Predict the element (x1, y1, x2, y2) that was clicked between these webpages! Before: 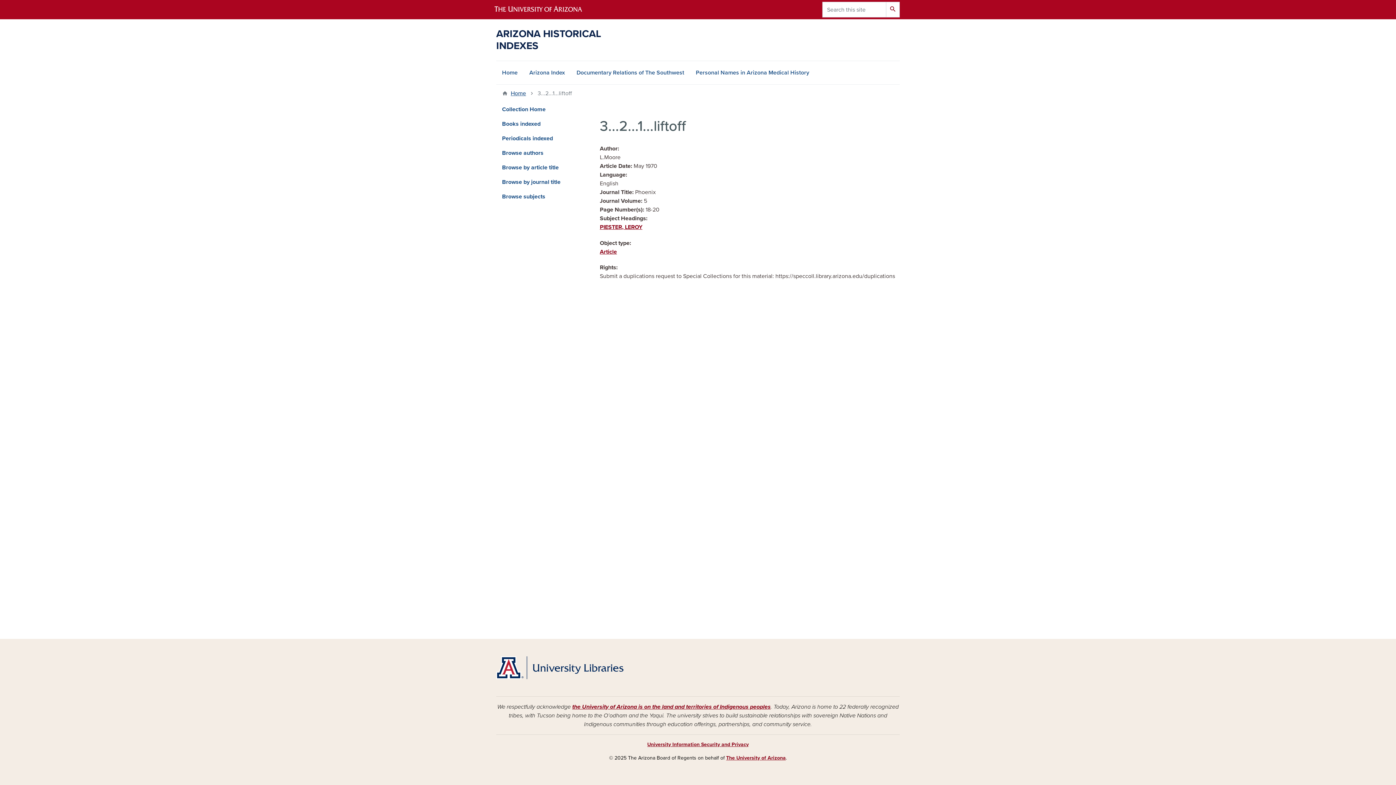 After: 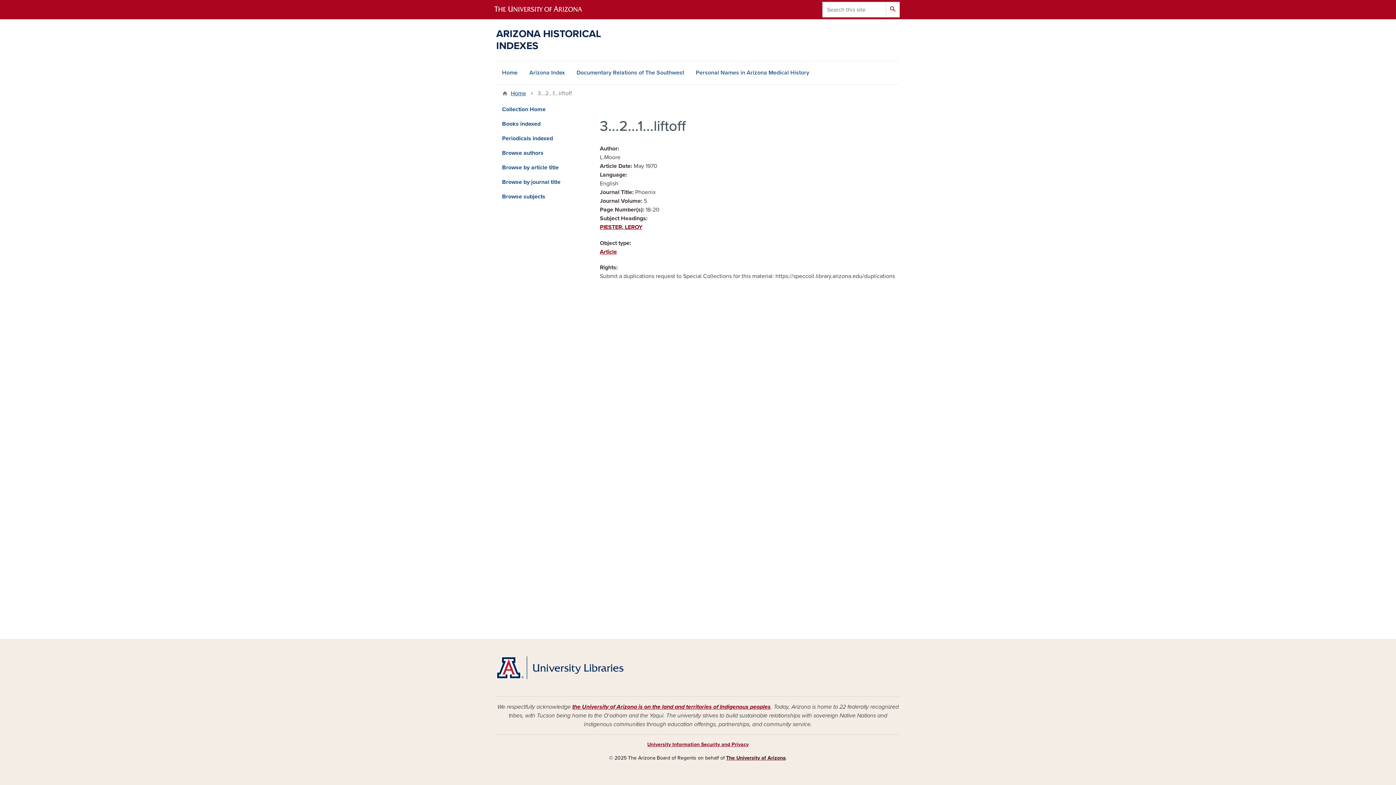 Action: label: The University of Arizona bbox: (726, 755, 786, 761)